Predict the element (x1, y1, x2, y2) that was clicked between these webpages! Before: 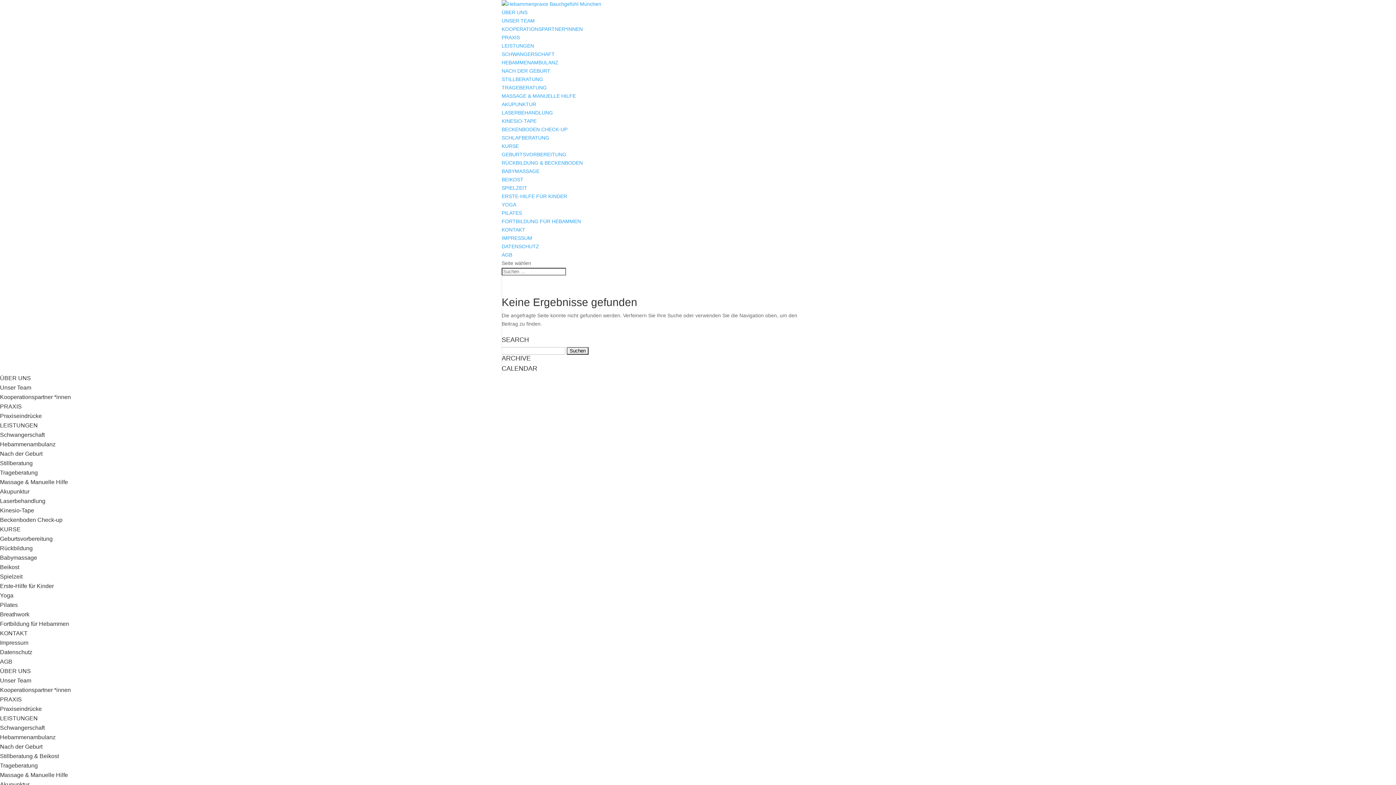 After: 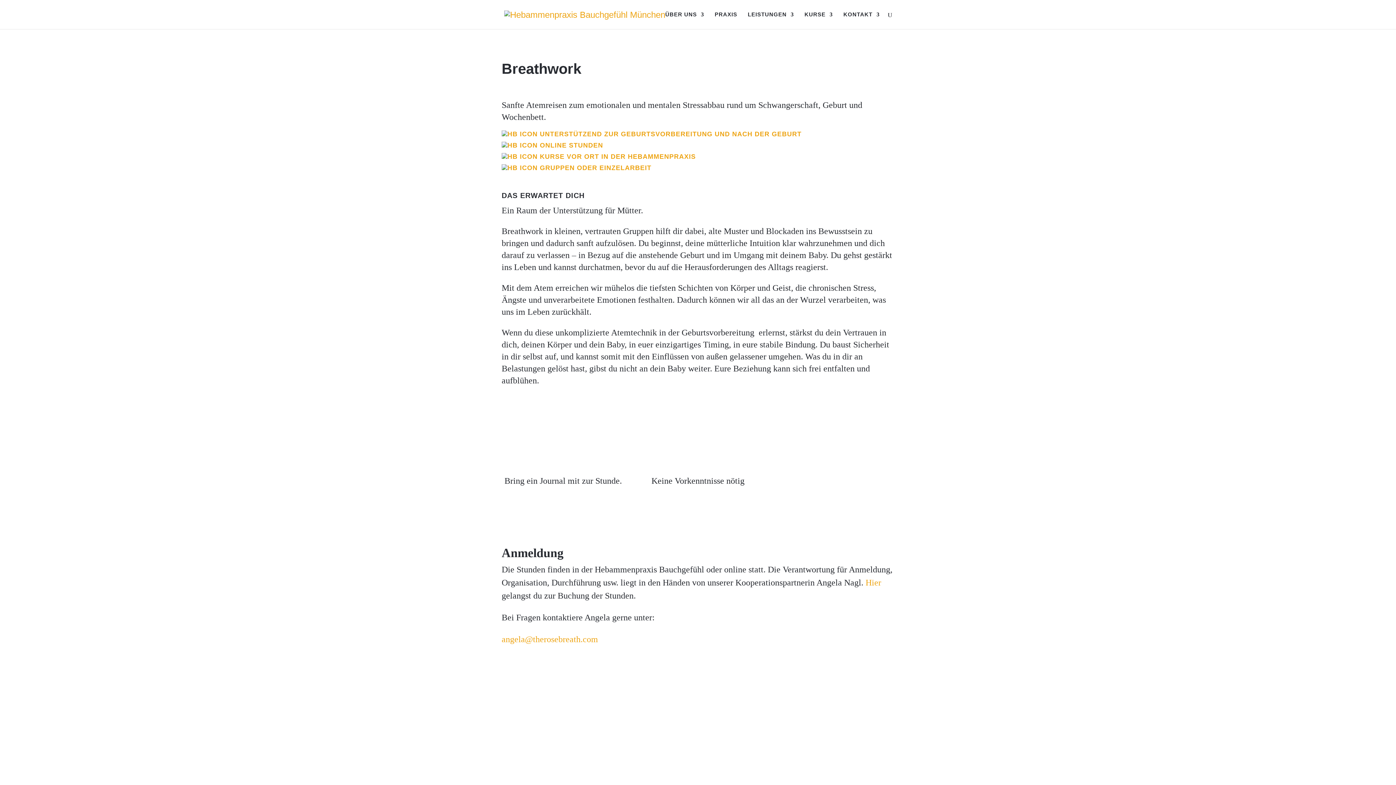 Action: label: Breathwork bbox: (0, 611, 29, 617)